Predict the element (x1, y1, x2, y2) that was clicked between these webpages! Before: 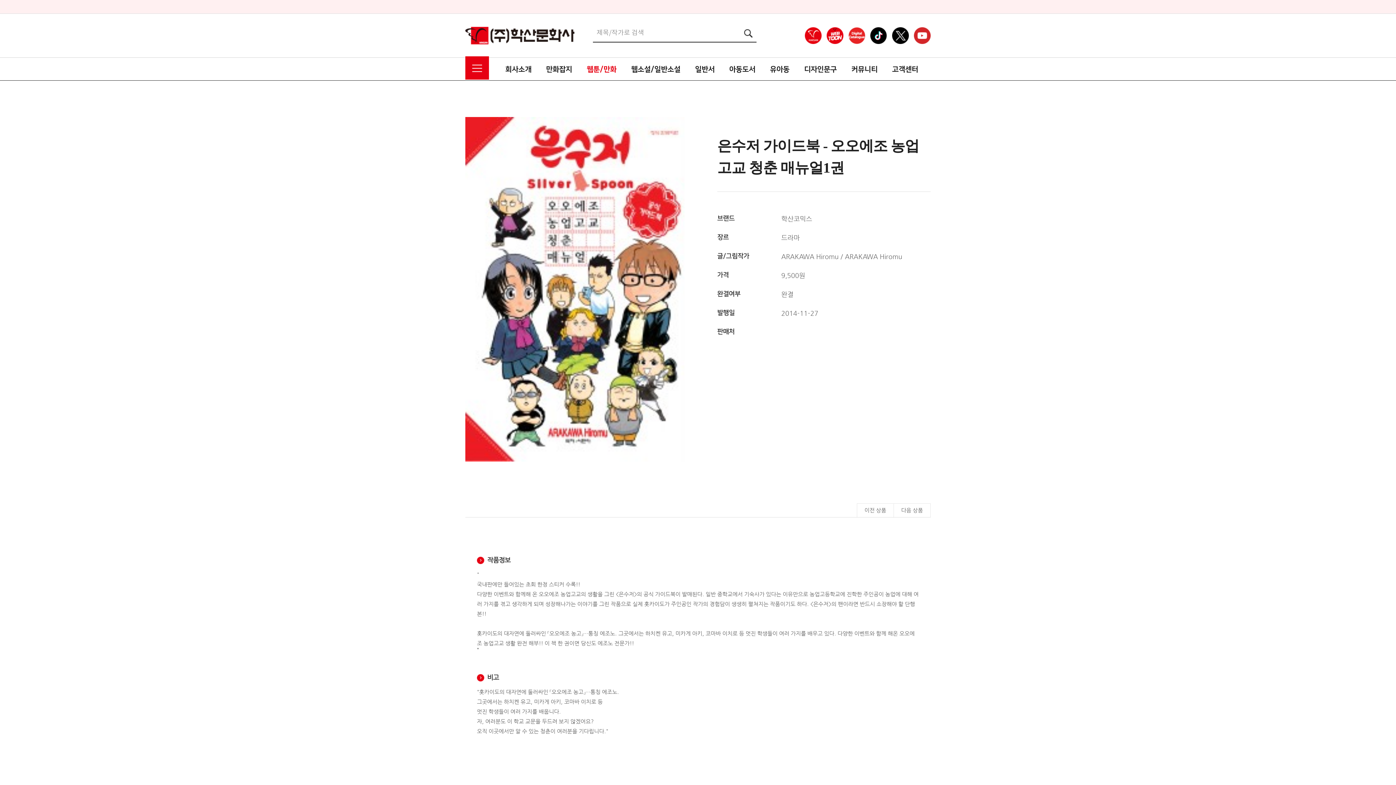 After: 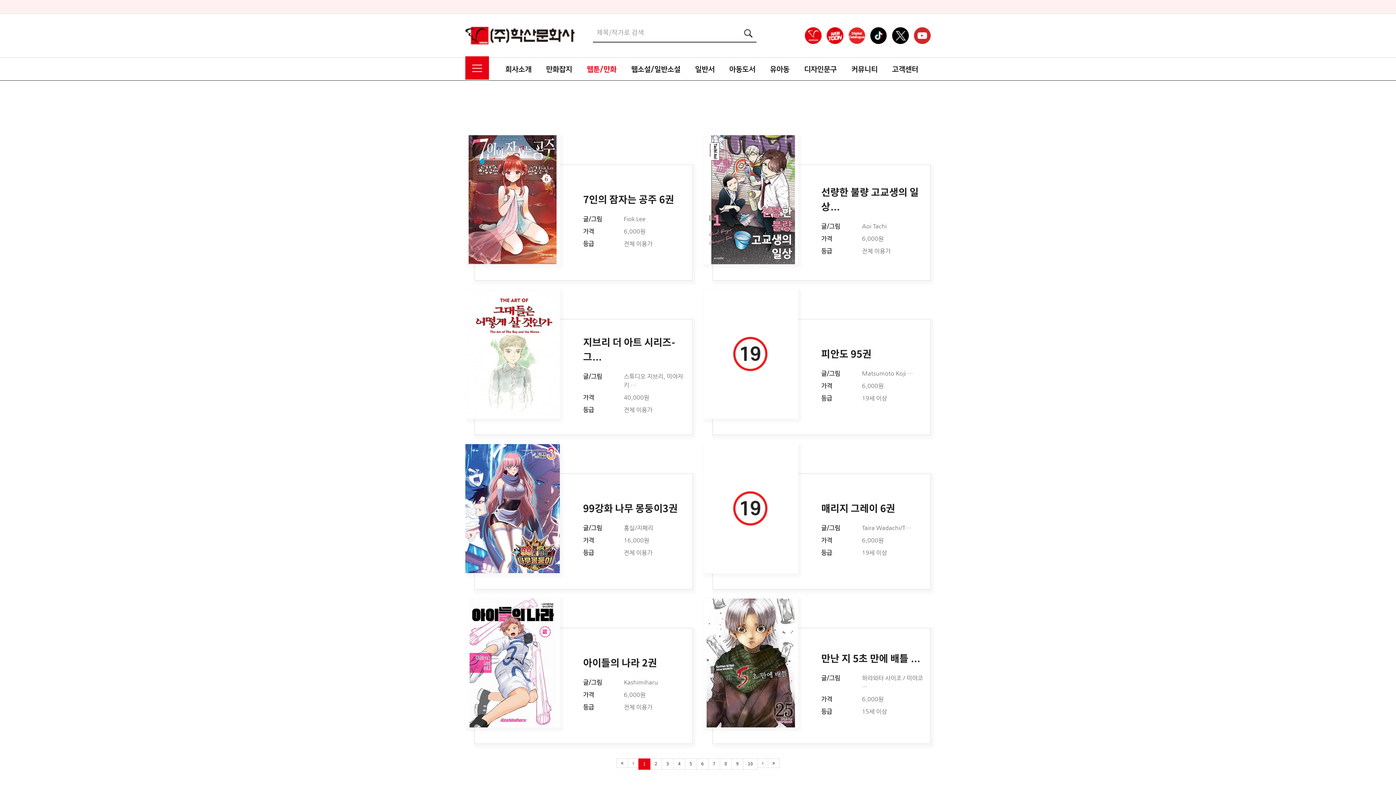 Action: bbox: (579, 57, 624, 80) label: 웹툰/만화